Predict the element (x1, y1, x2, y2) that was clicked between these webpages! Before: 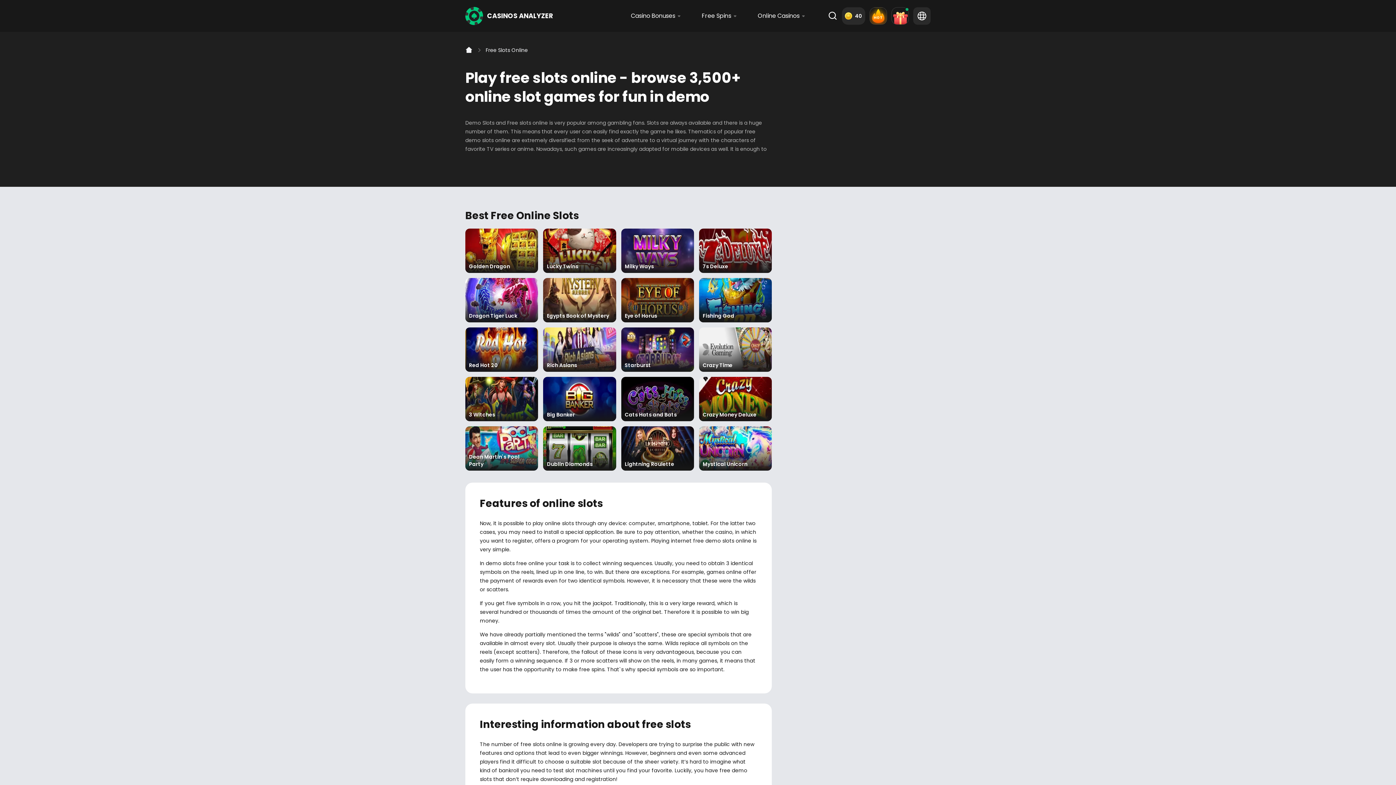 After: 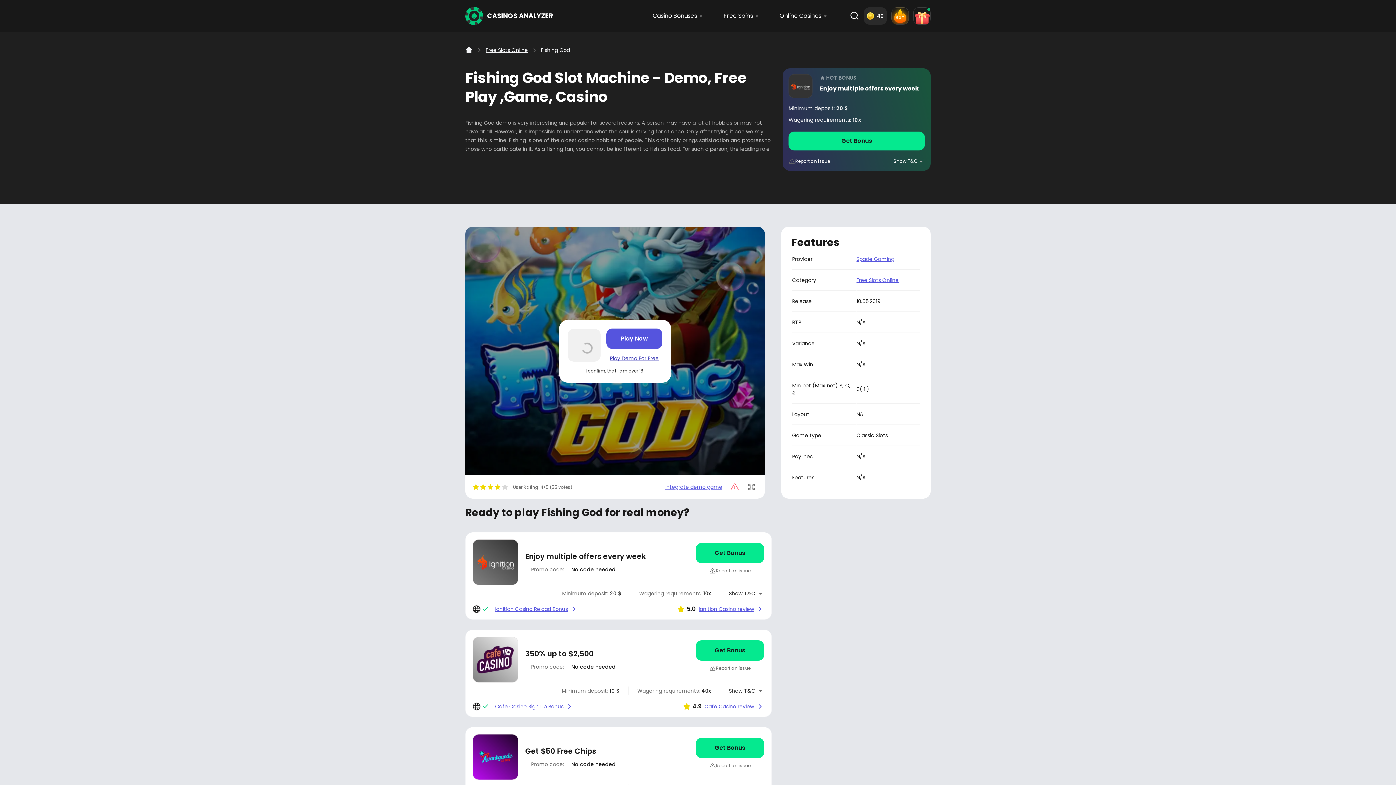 Action: bbox: (699, 278, 772, 322) label: Fishing God